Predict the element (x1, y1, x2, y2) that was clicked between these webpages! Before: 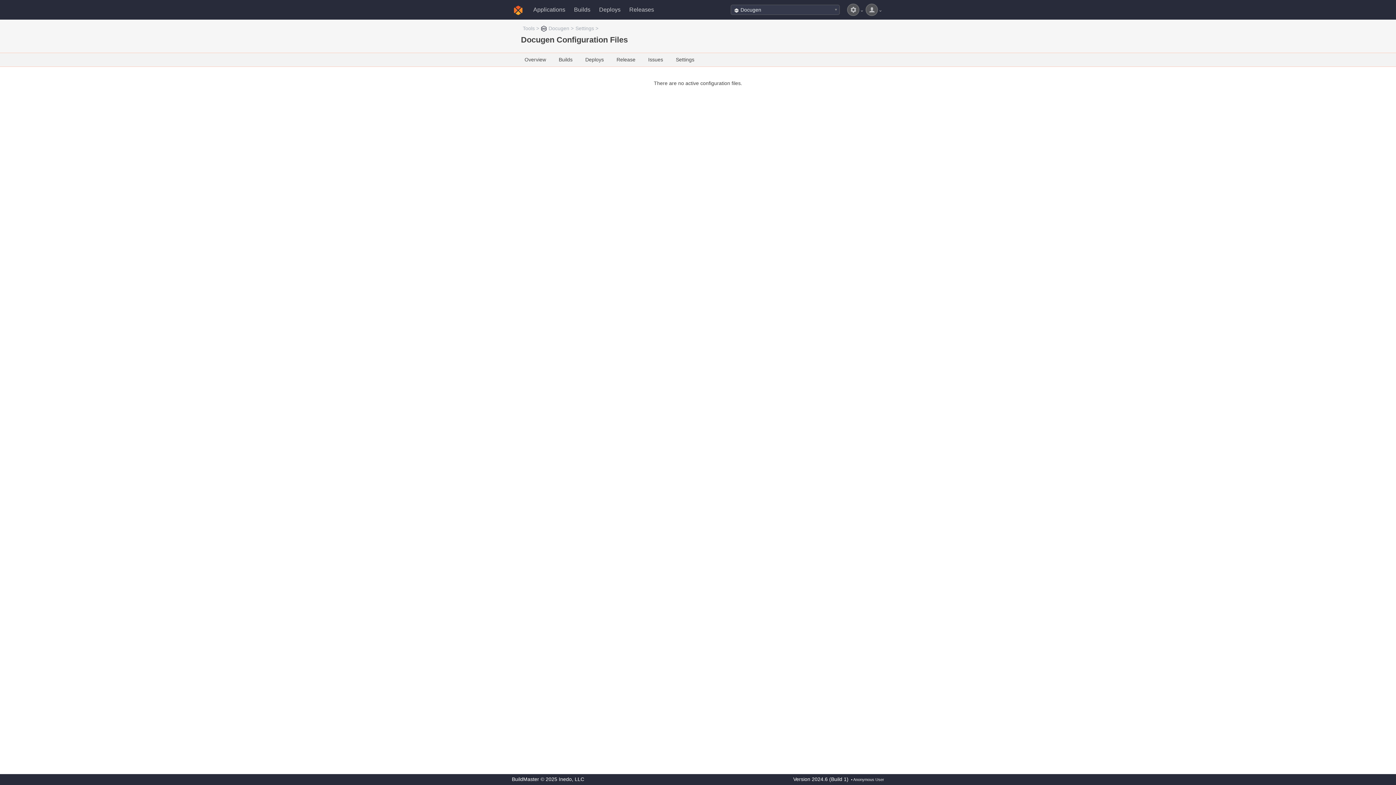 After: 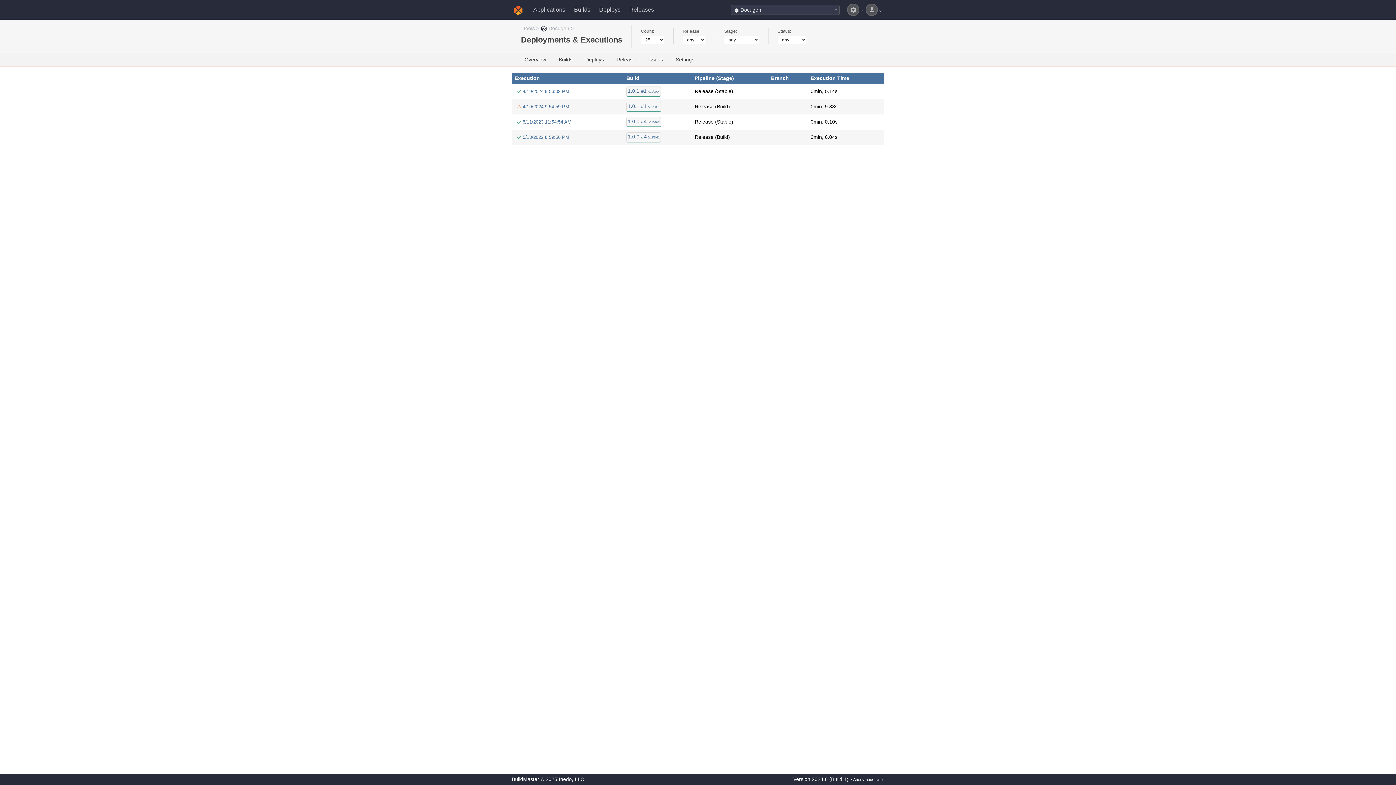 Action: bbox: (585, 56, 604, 62) label: Deploys